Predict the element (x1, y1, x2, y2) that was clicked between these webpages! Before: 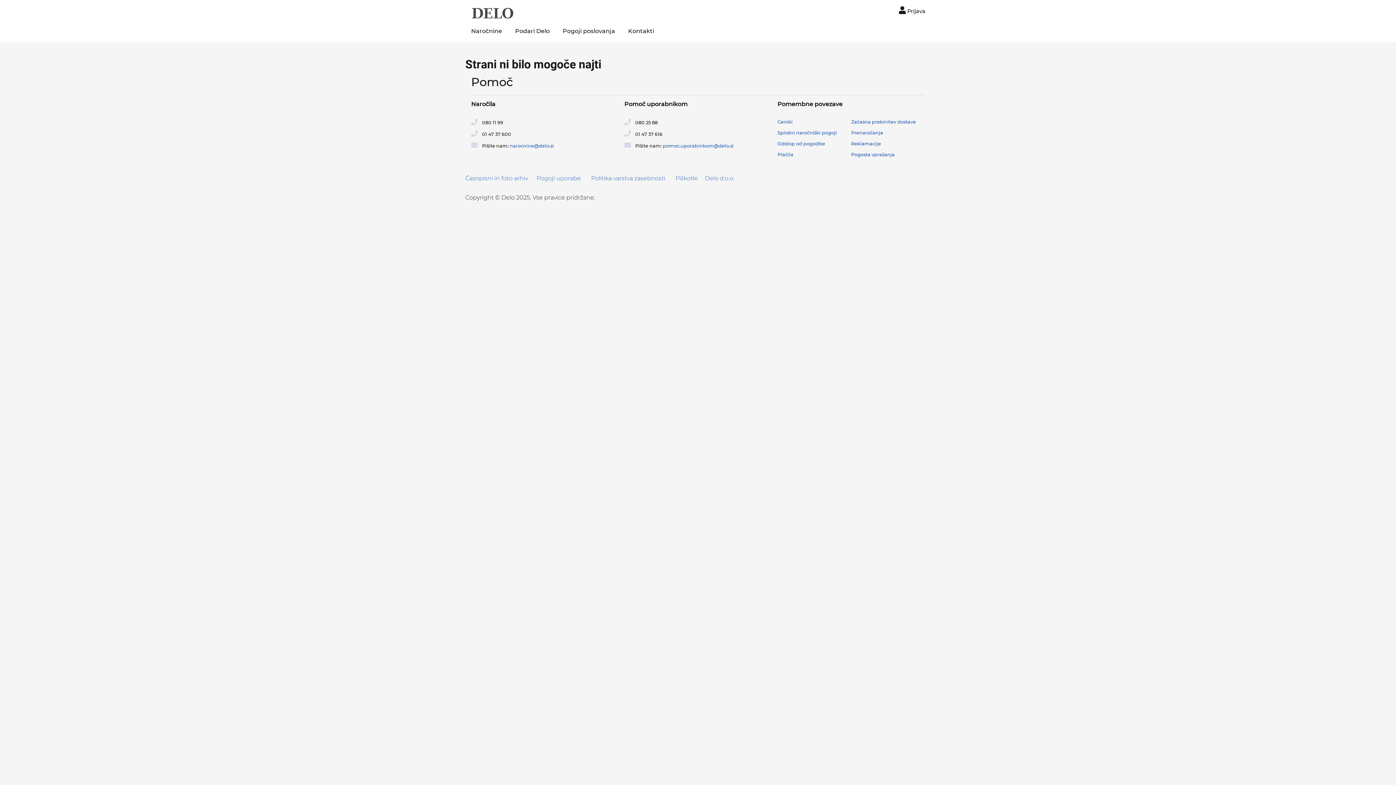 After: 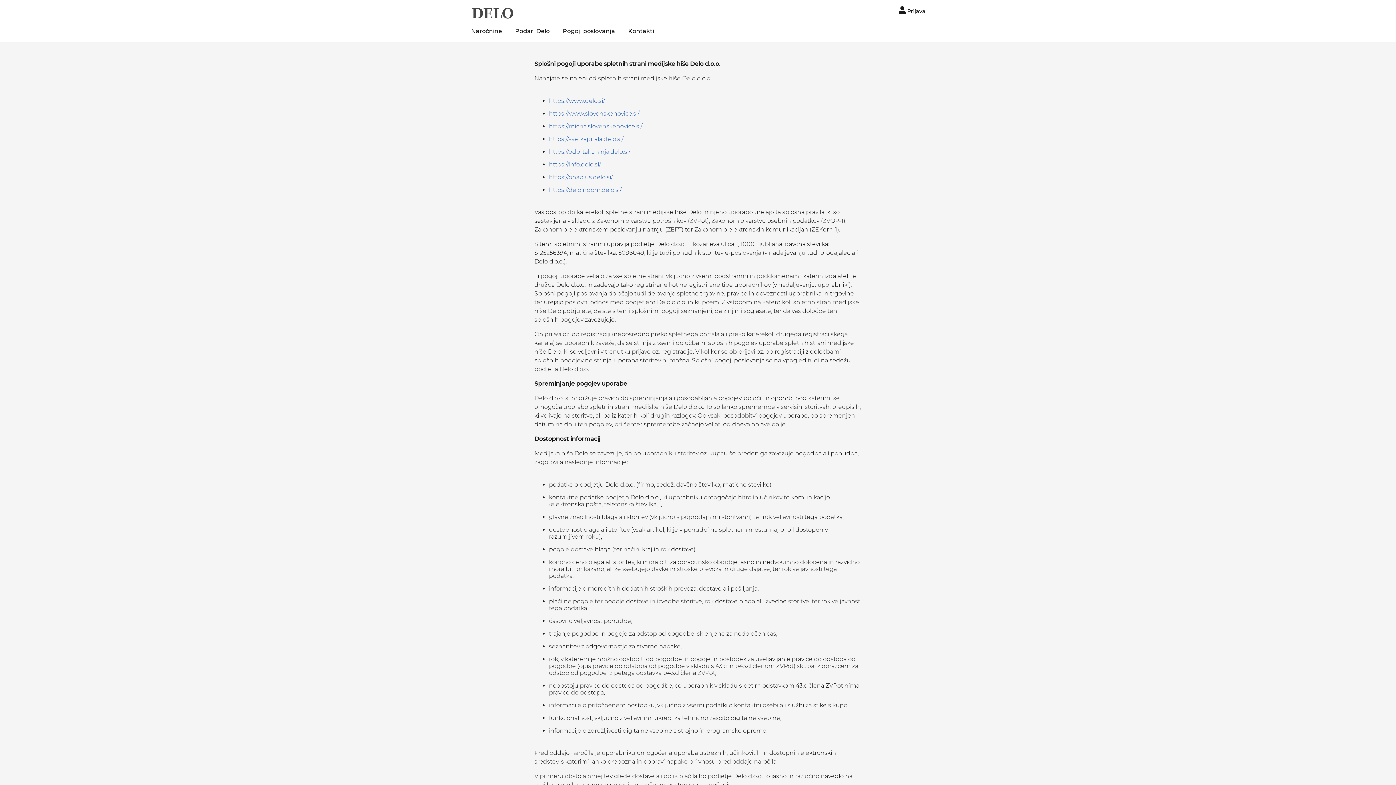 Action: label: Politika varstva zasebnosti   bbox: (591, 174, 668, 181)